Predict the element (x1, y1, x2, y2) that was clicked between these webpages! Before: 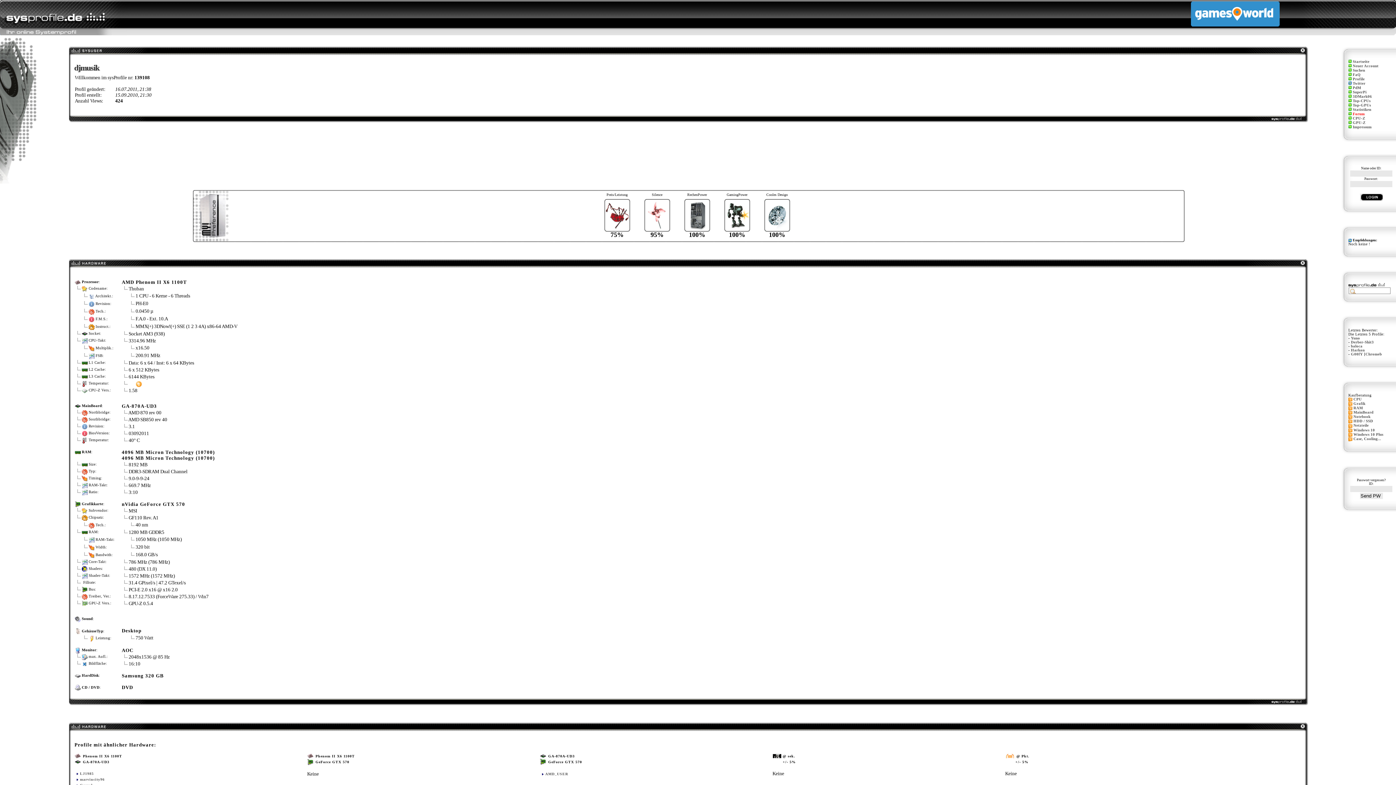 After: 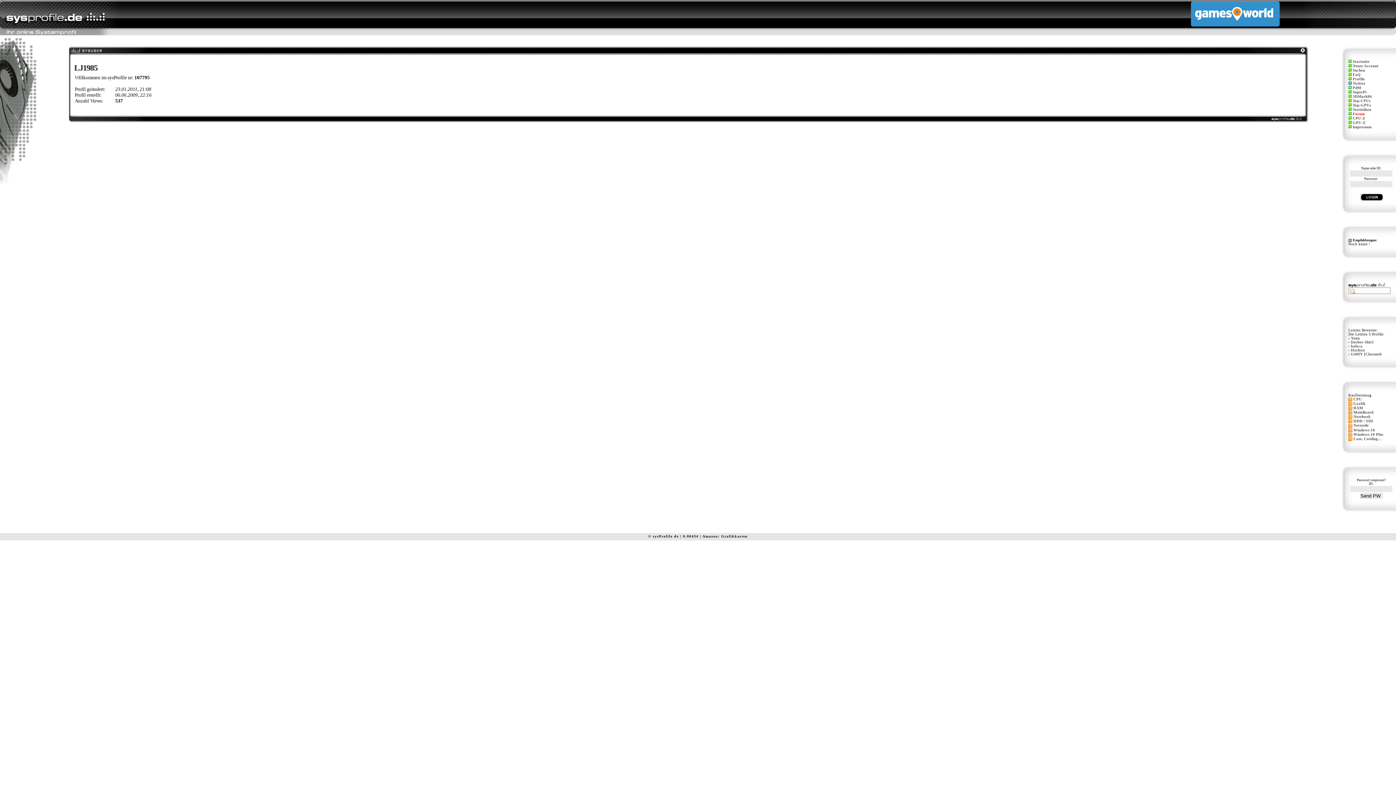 Action: bbox: (80, 772, 93, 776) label: LJ1985